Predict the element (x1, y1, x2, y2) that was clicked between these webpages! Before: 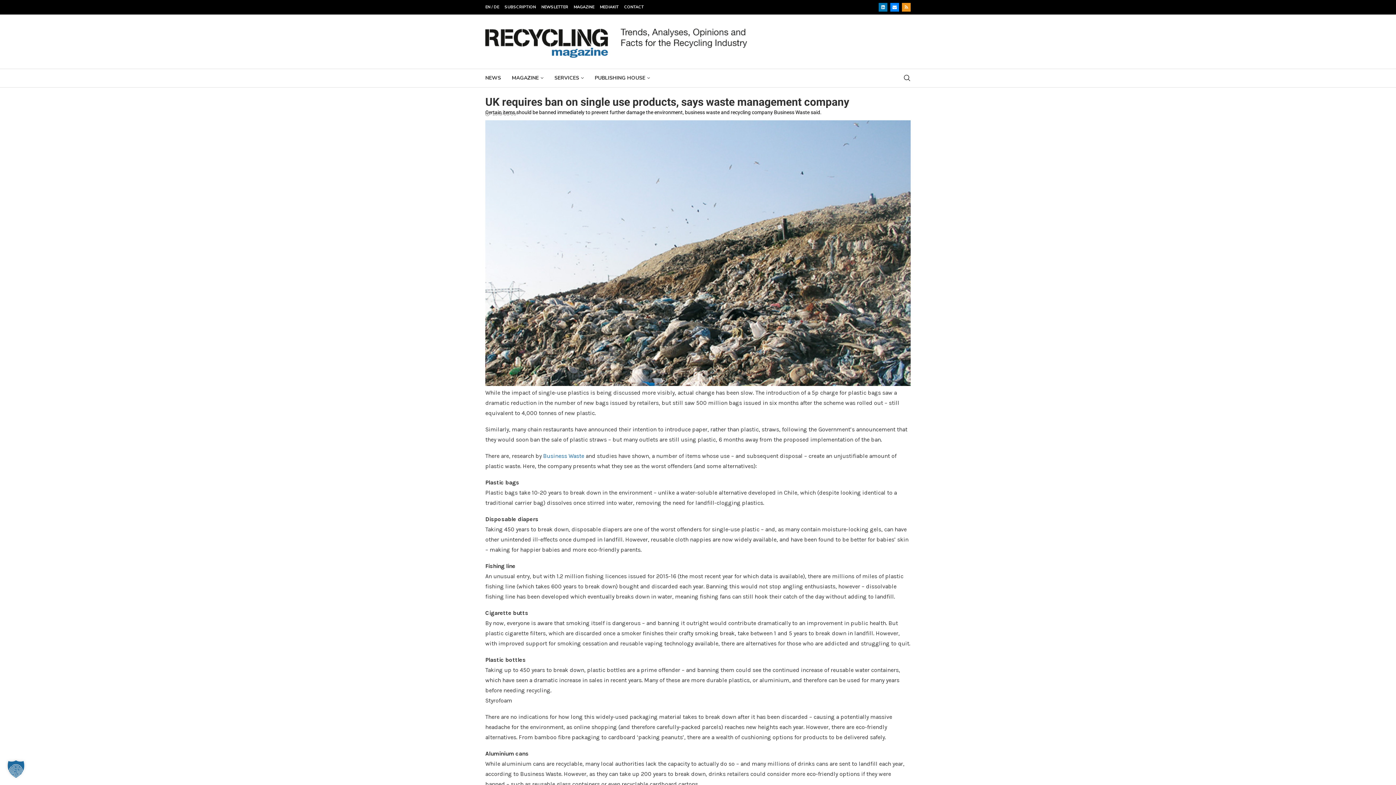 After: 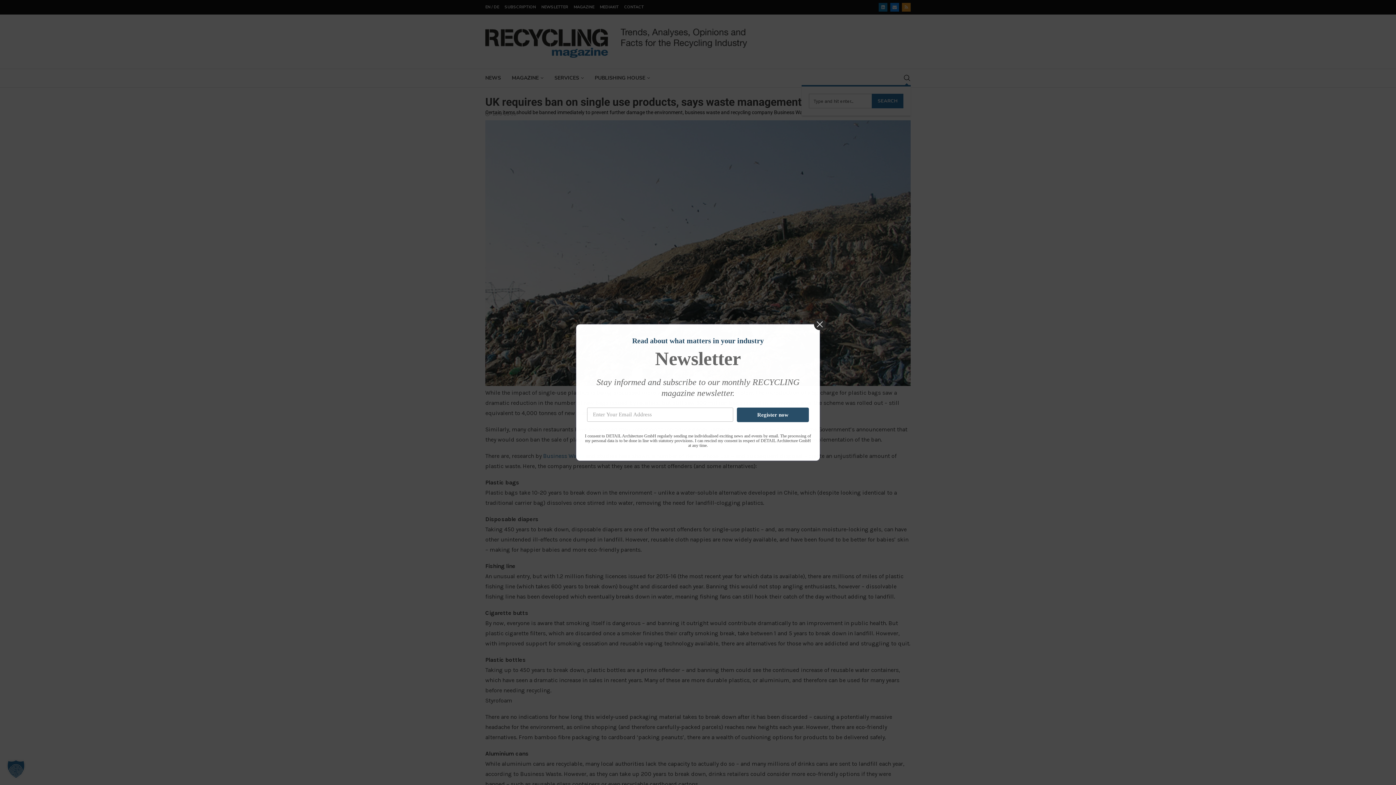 Action: label: Search bbox: (903, 74, 910, 81)